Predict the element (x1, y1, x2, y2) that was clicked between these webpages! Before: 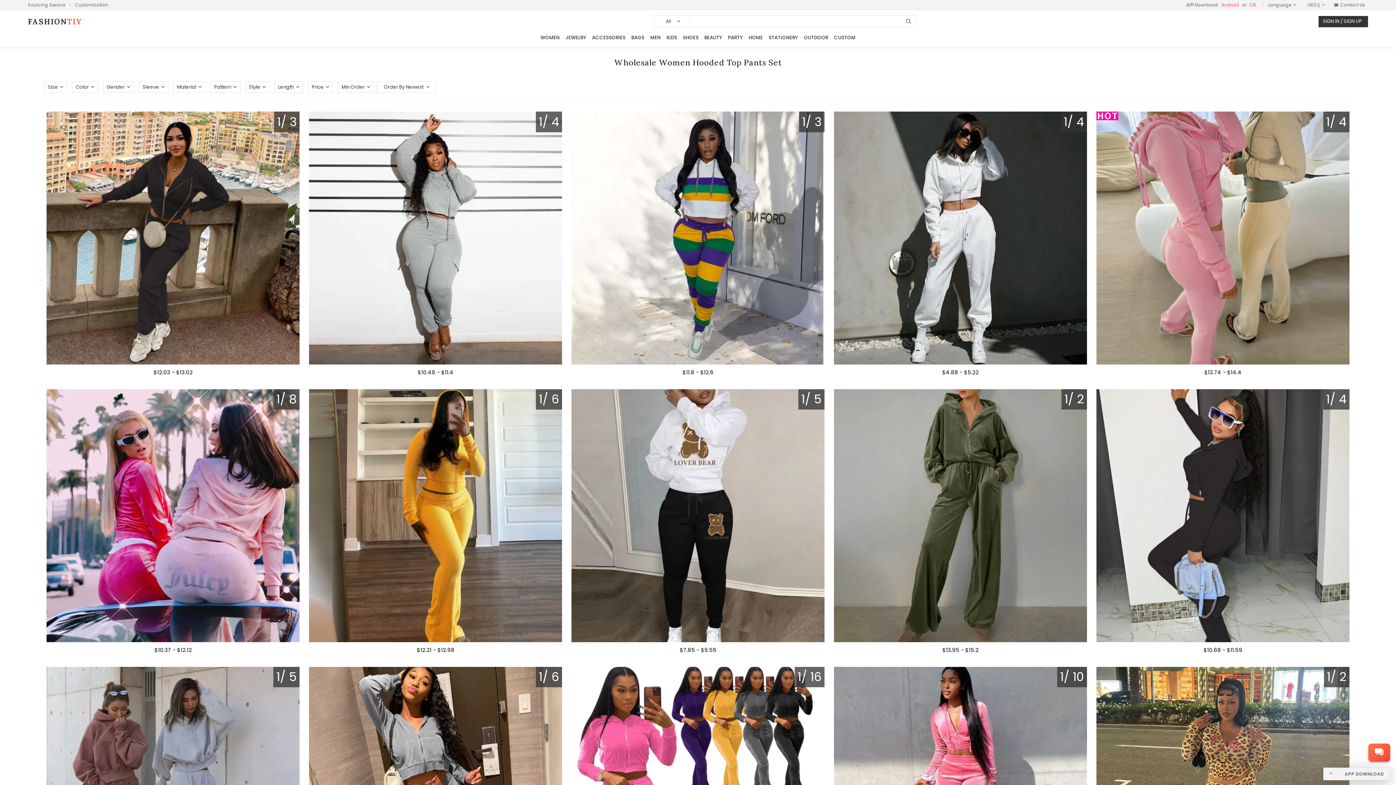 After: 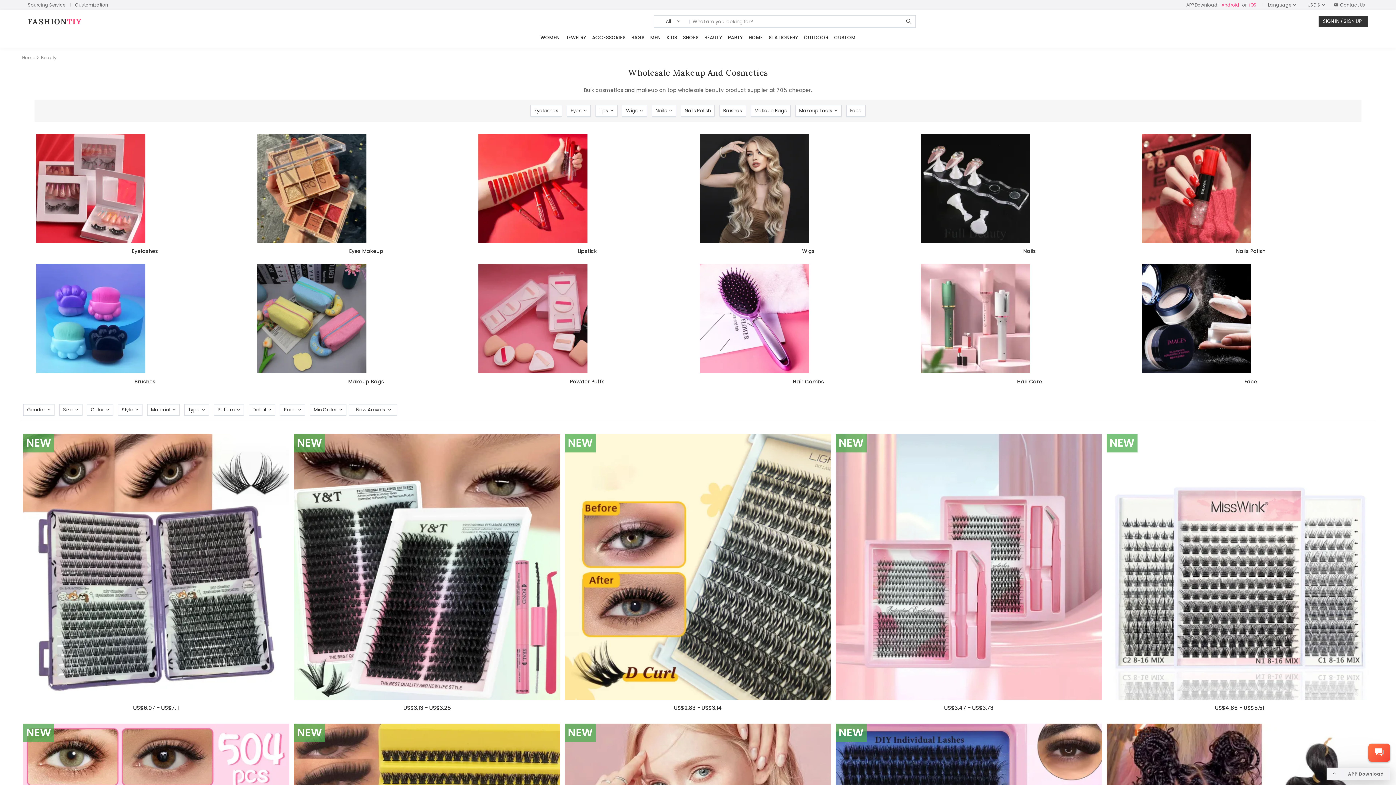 Action: bbox: (701, 34, 725, 41) label: BEAUTY